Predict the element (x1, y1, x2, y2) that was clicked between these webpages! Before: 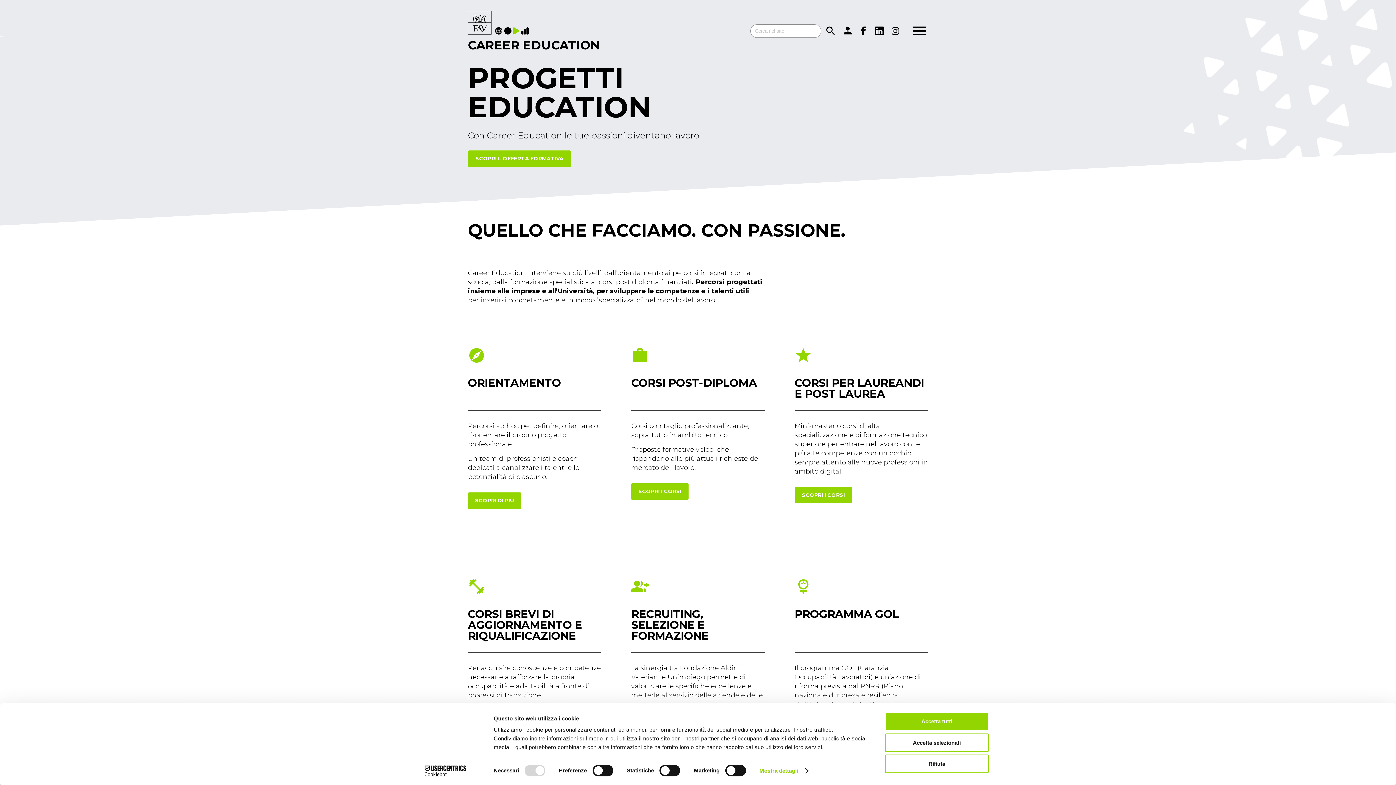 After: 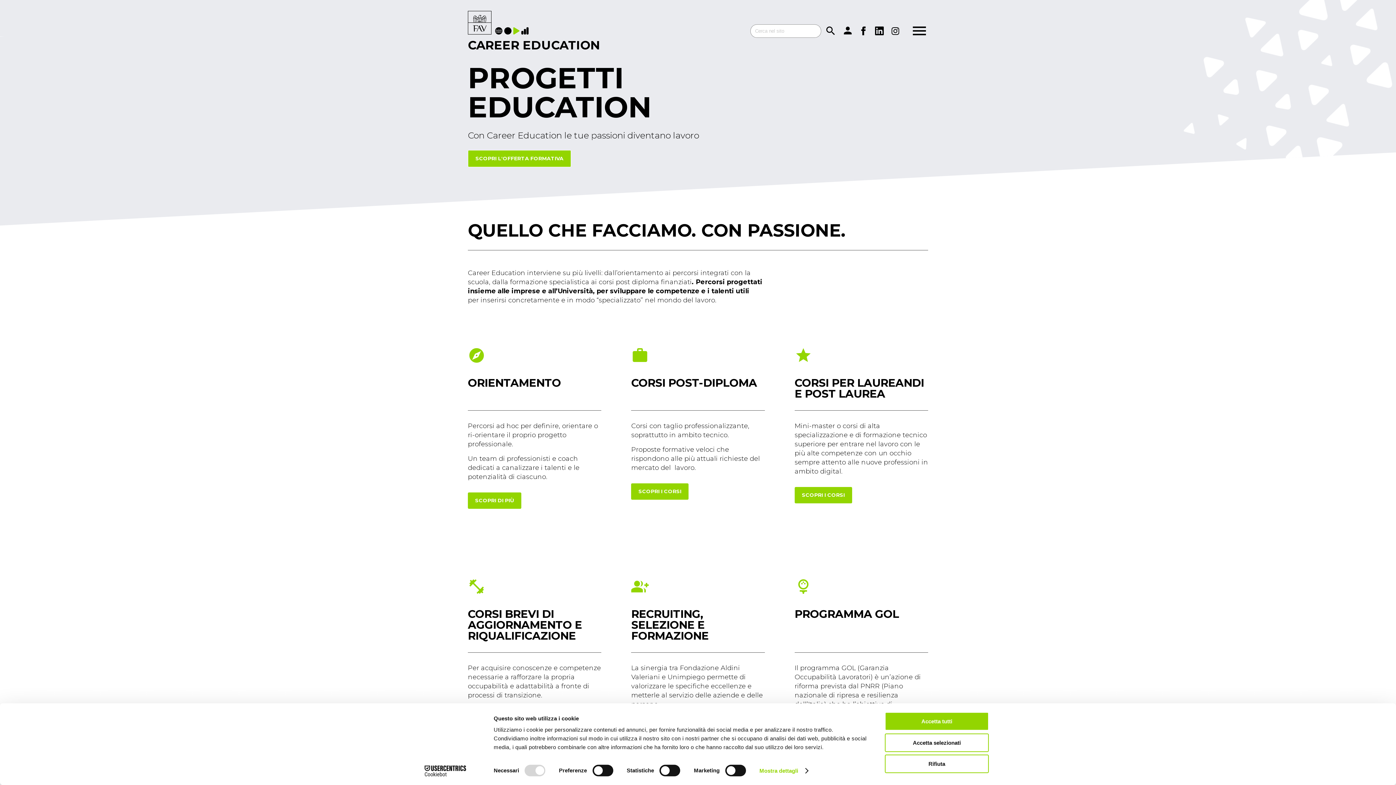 Action: bbox: (891, 26, 900, 35)